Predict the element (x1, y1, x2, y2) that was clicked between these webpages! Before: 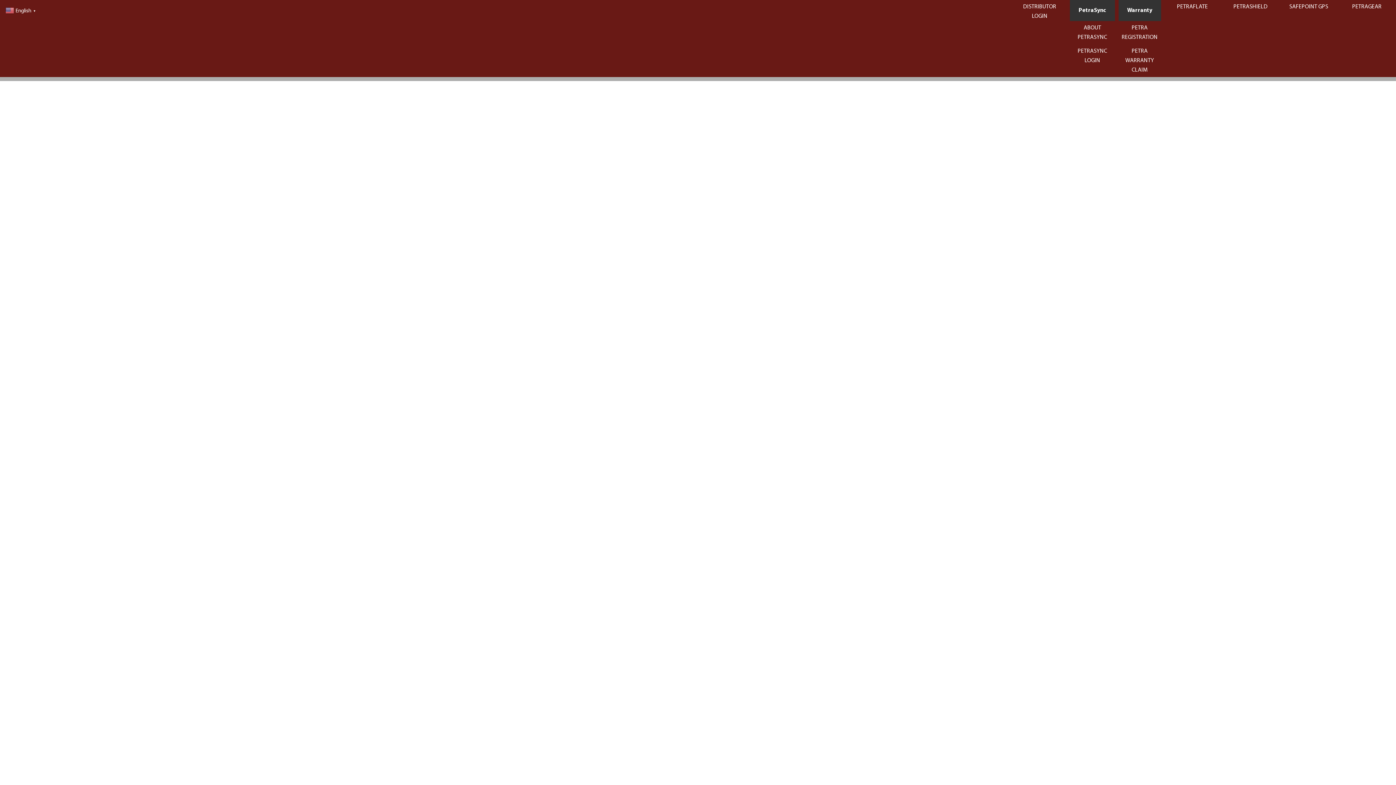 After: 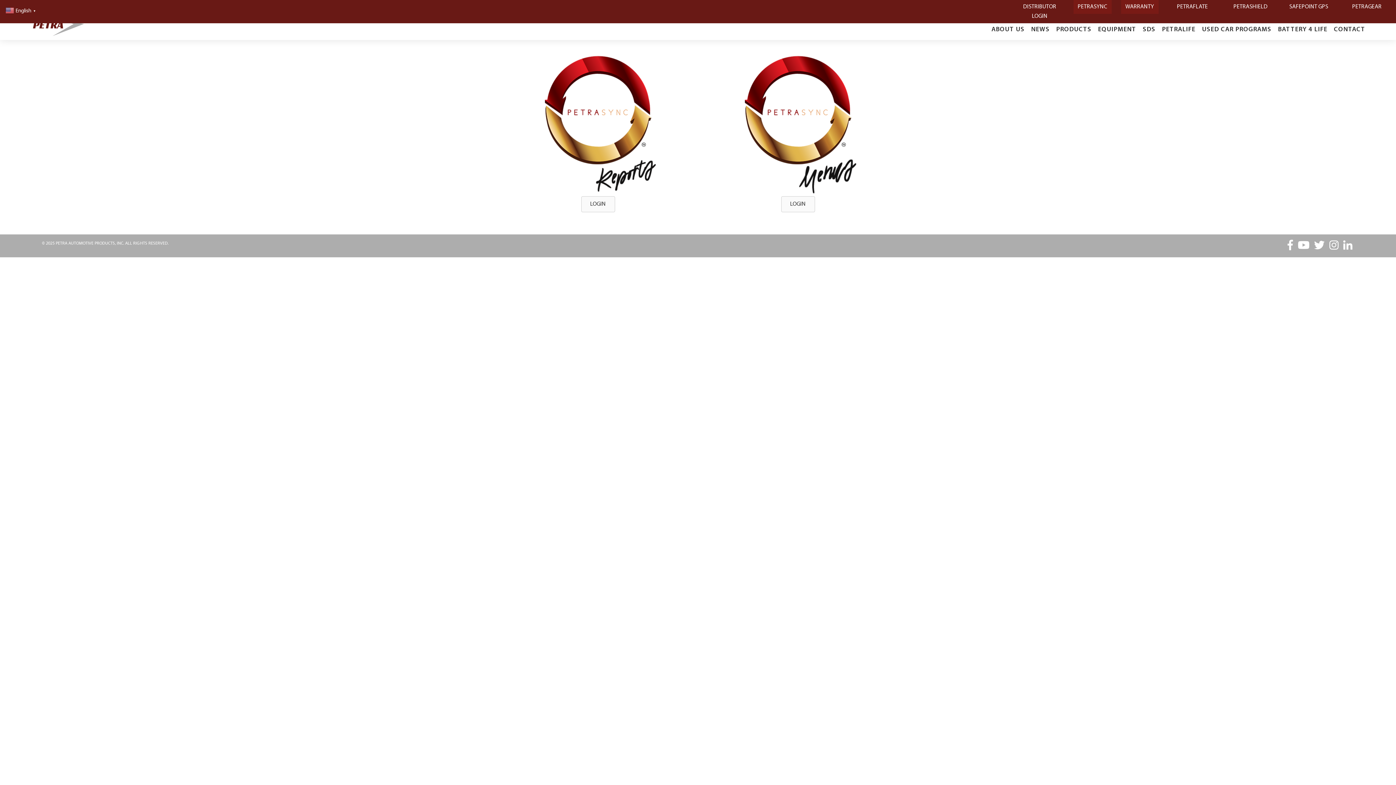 Action: label: PETRASYNC LOGIN bbox: (1069, 44, 1116, 67)